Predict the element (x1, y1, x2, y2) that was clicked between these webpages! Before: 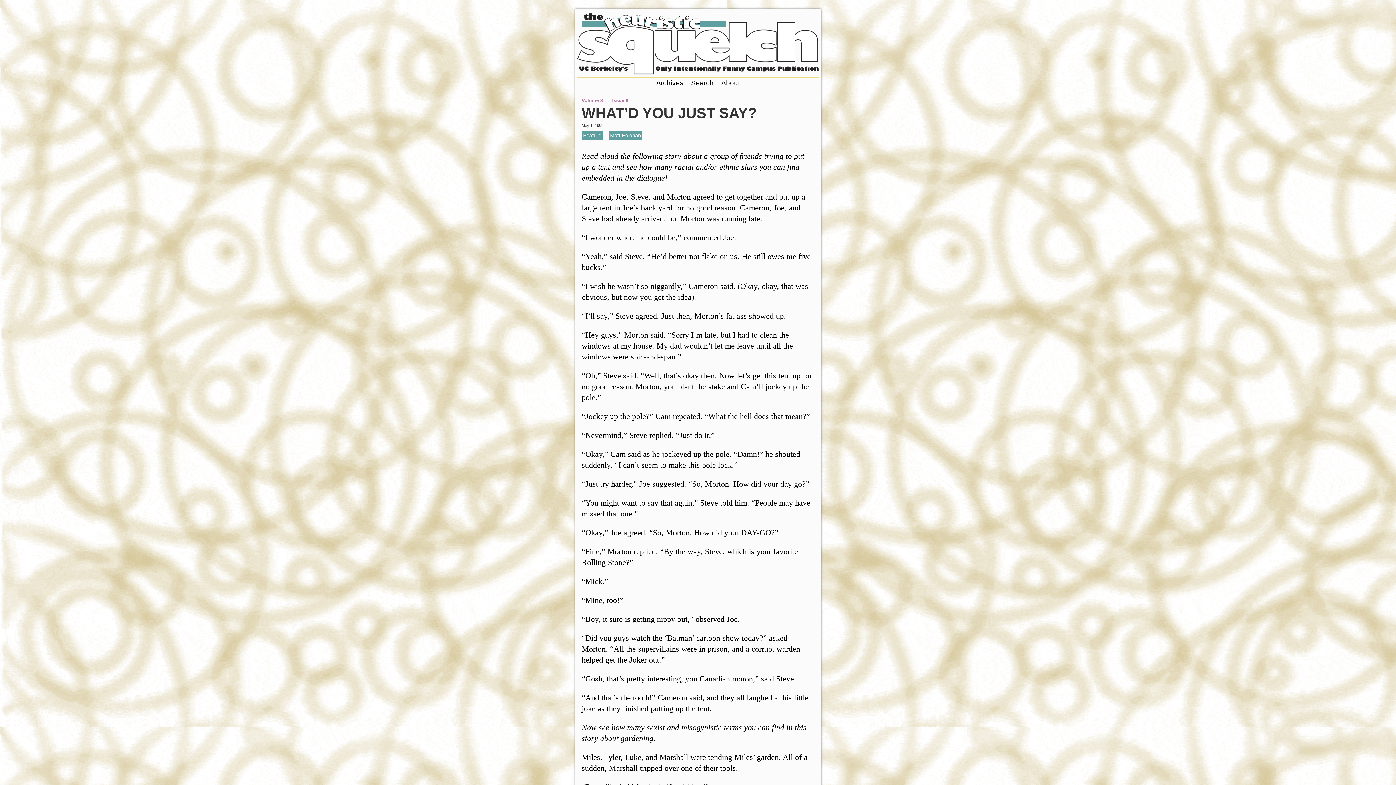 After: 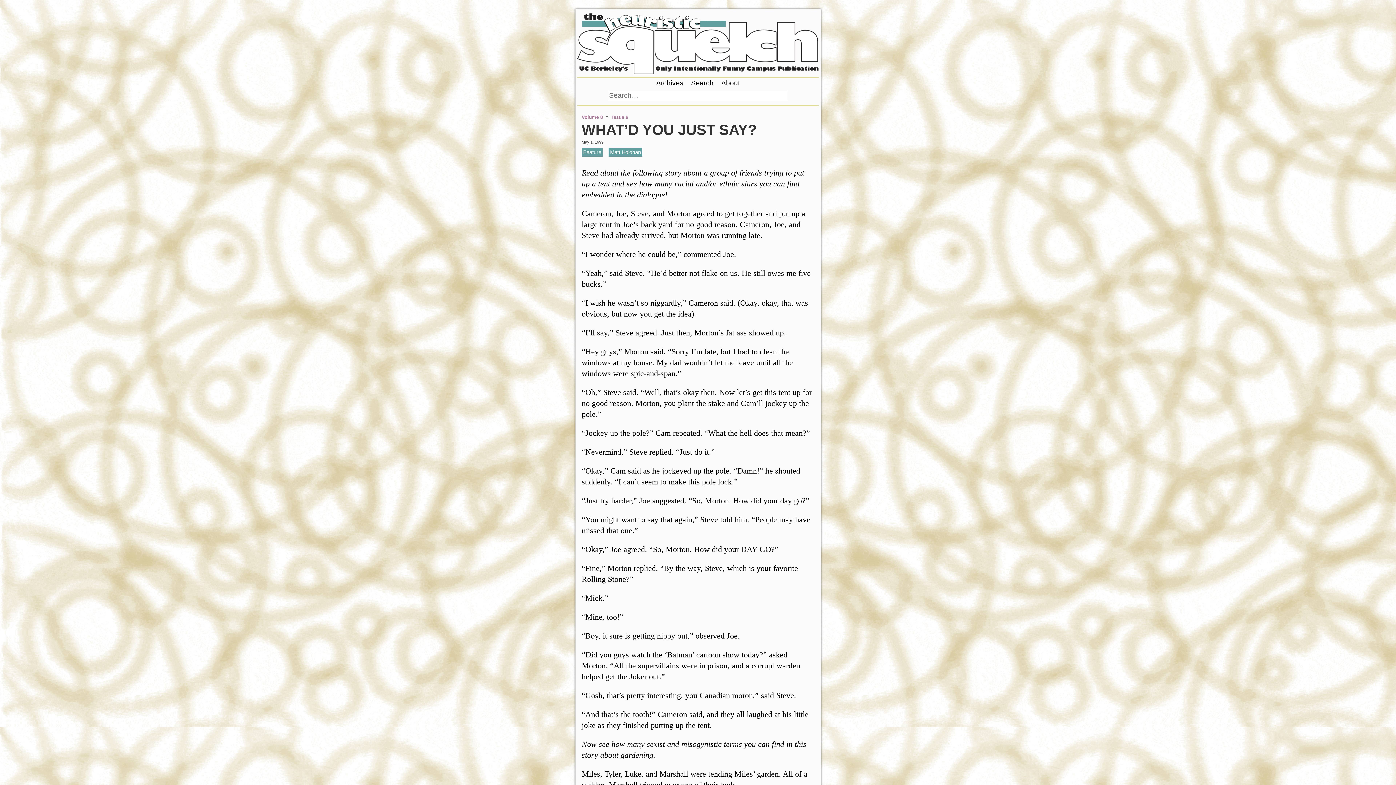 Action: bbox: (691, 79, 713, 87) label: Search